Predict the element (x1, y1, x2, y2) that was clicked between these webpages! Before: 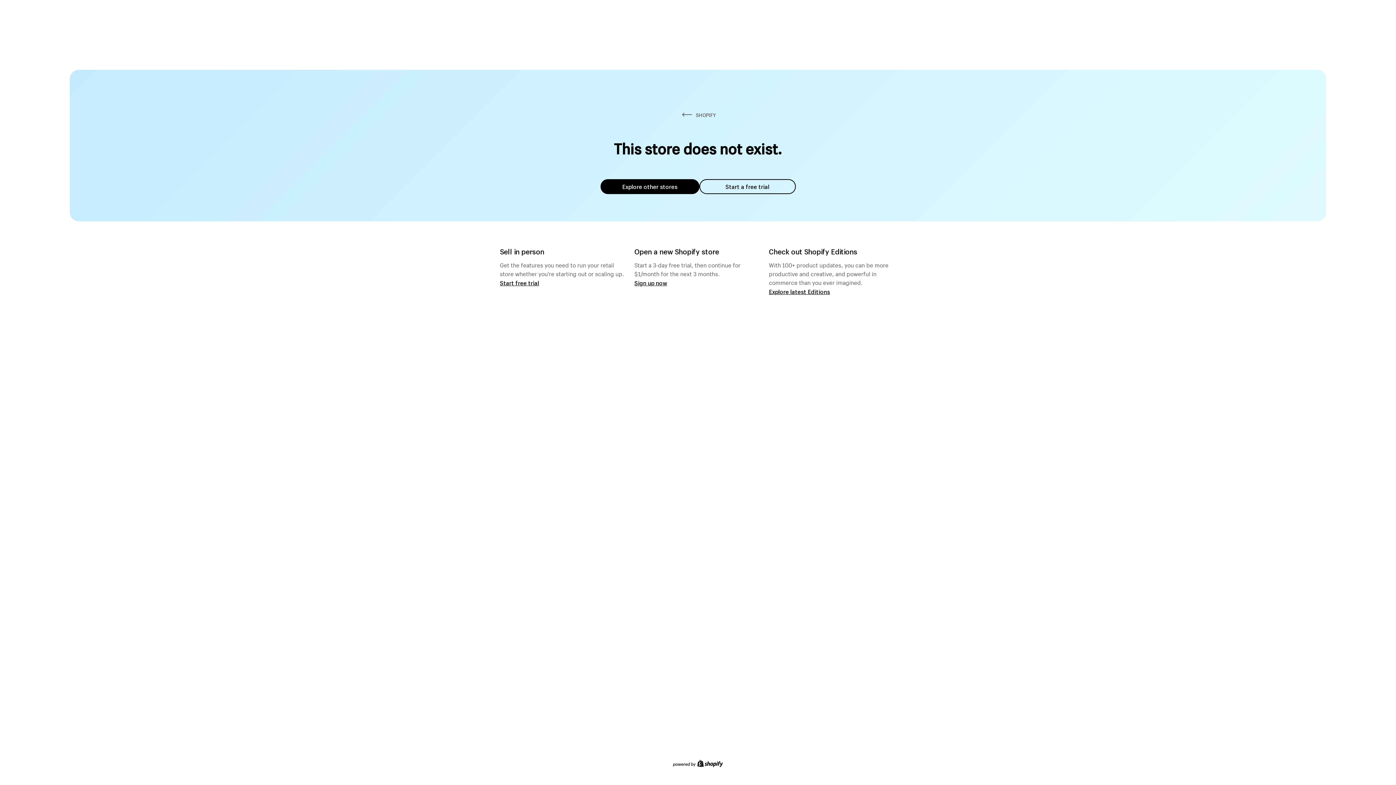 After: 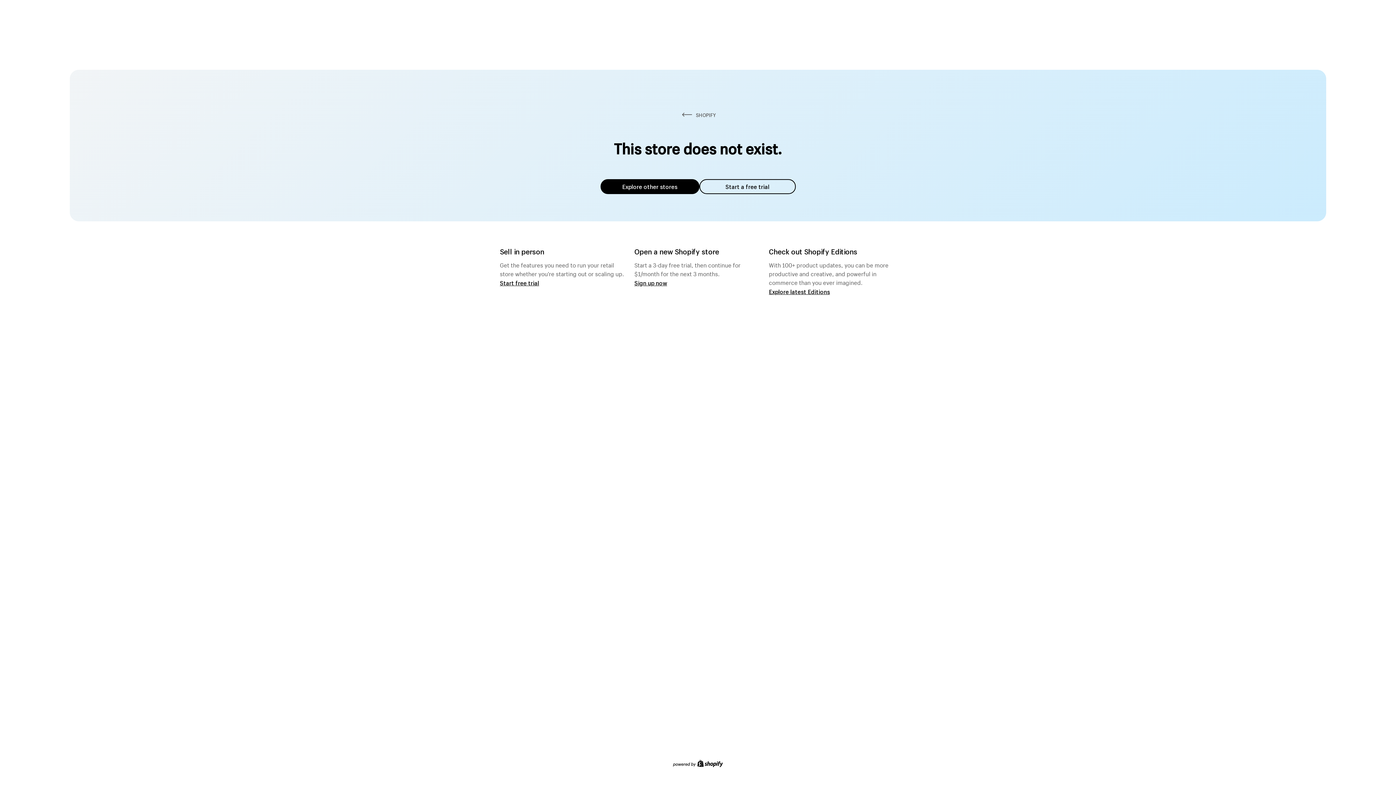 Action: bbox: (600, 179, 699, 194) label: Explore other stores